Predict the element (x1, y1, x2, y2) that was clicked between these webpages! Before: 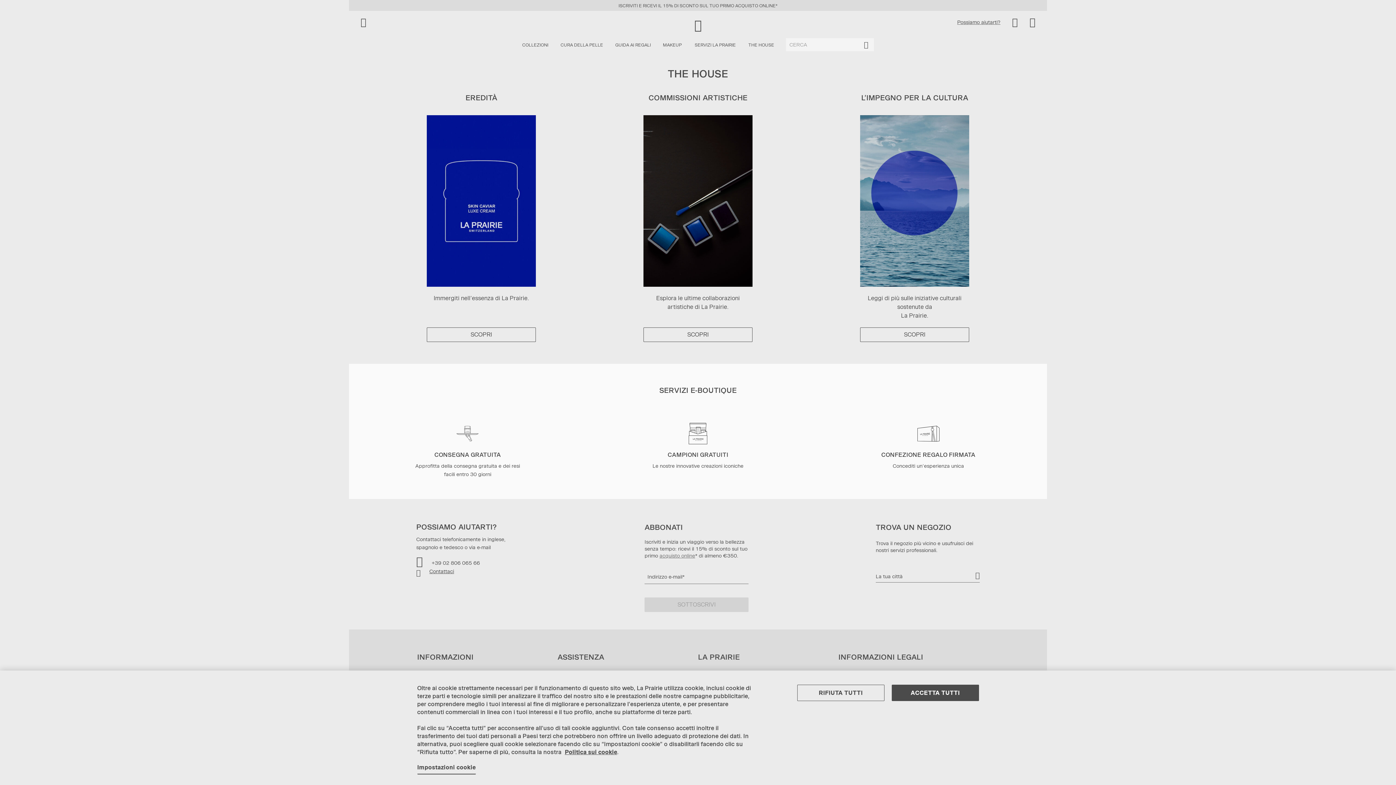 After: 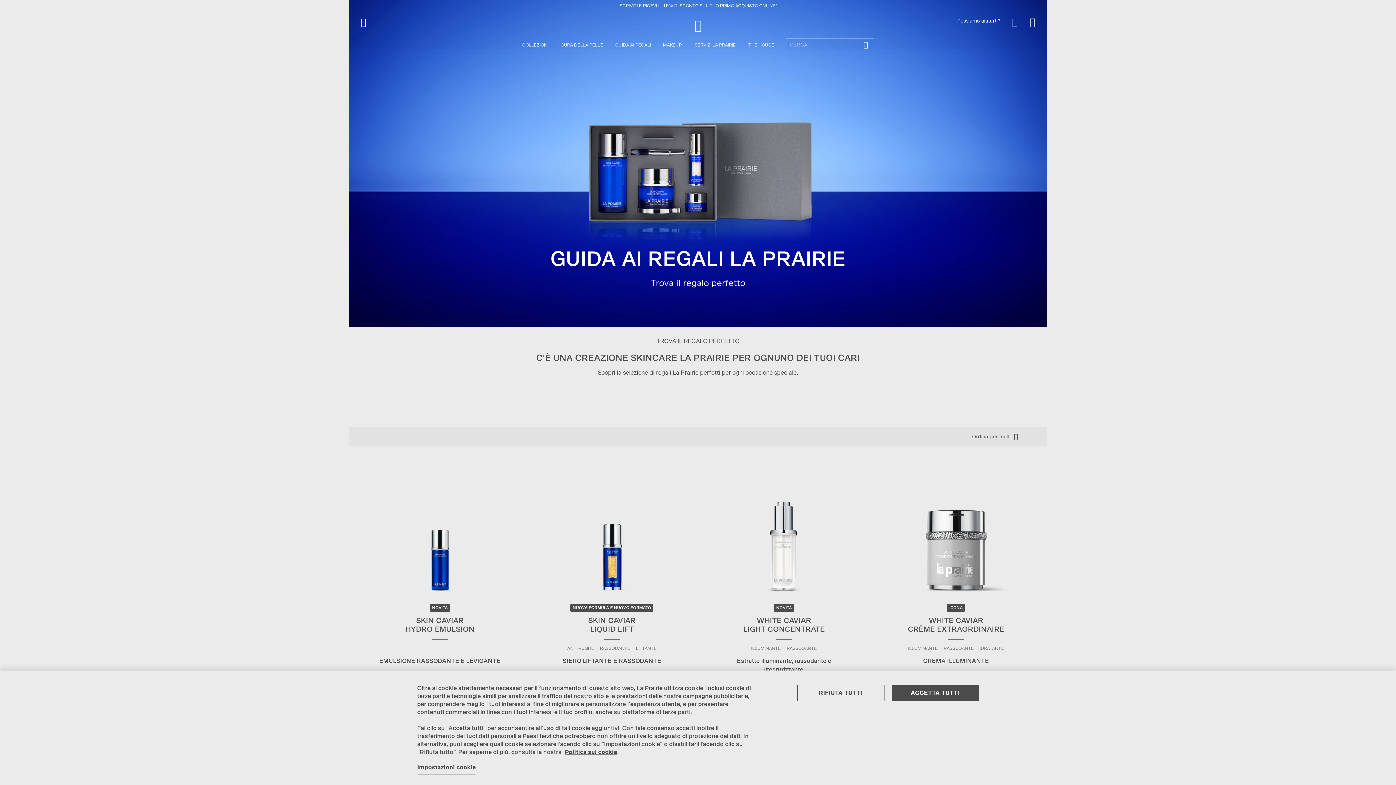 Action: bbox: (615, 41, 651, 47) label: GUIDA AI REGALI